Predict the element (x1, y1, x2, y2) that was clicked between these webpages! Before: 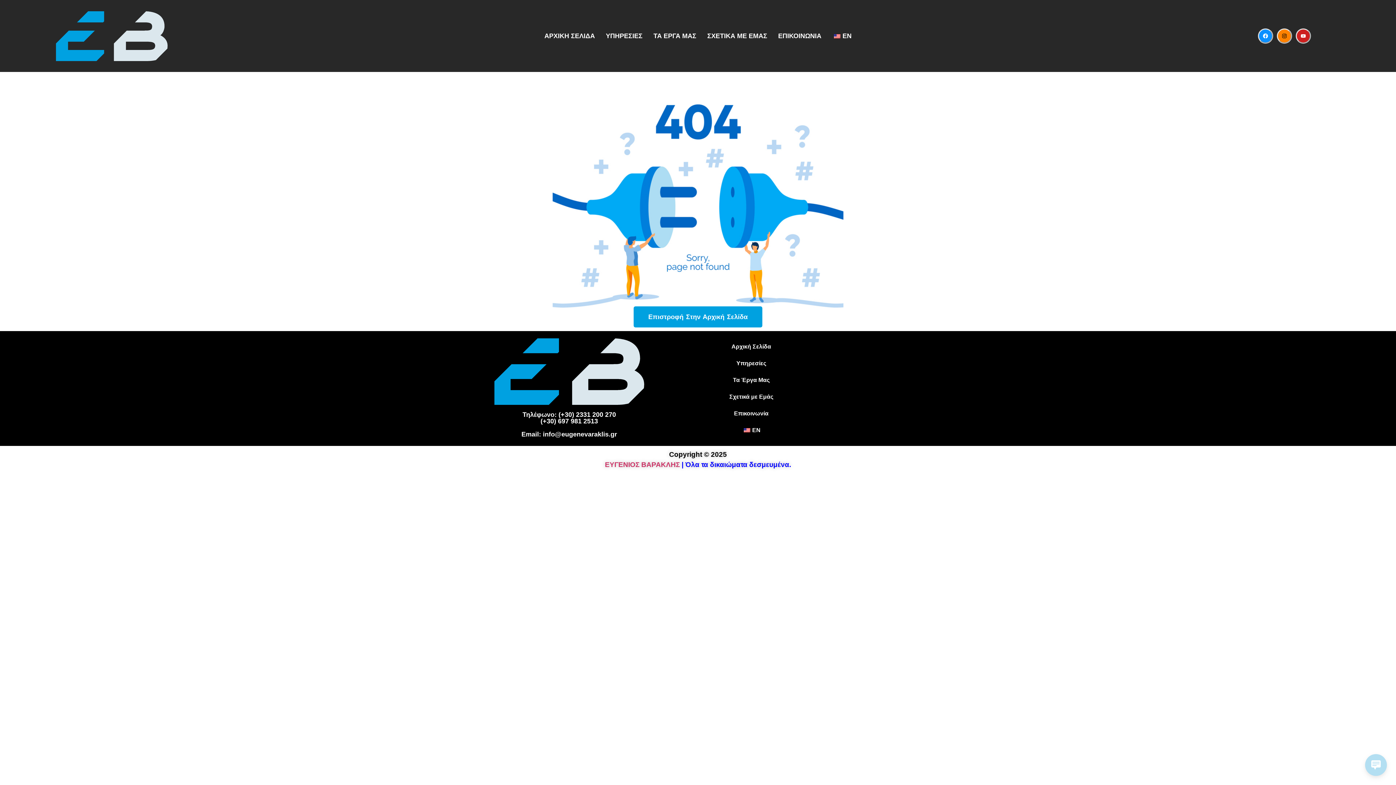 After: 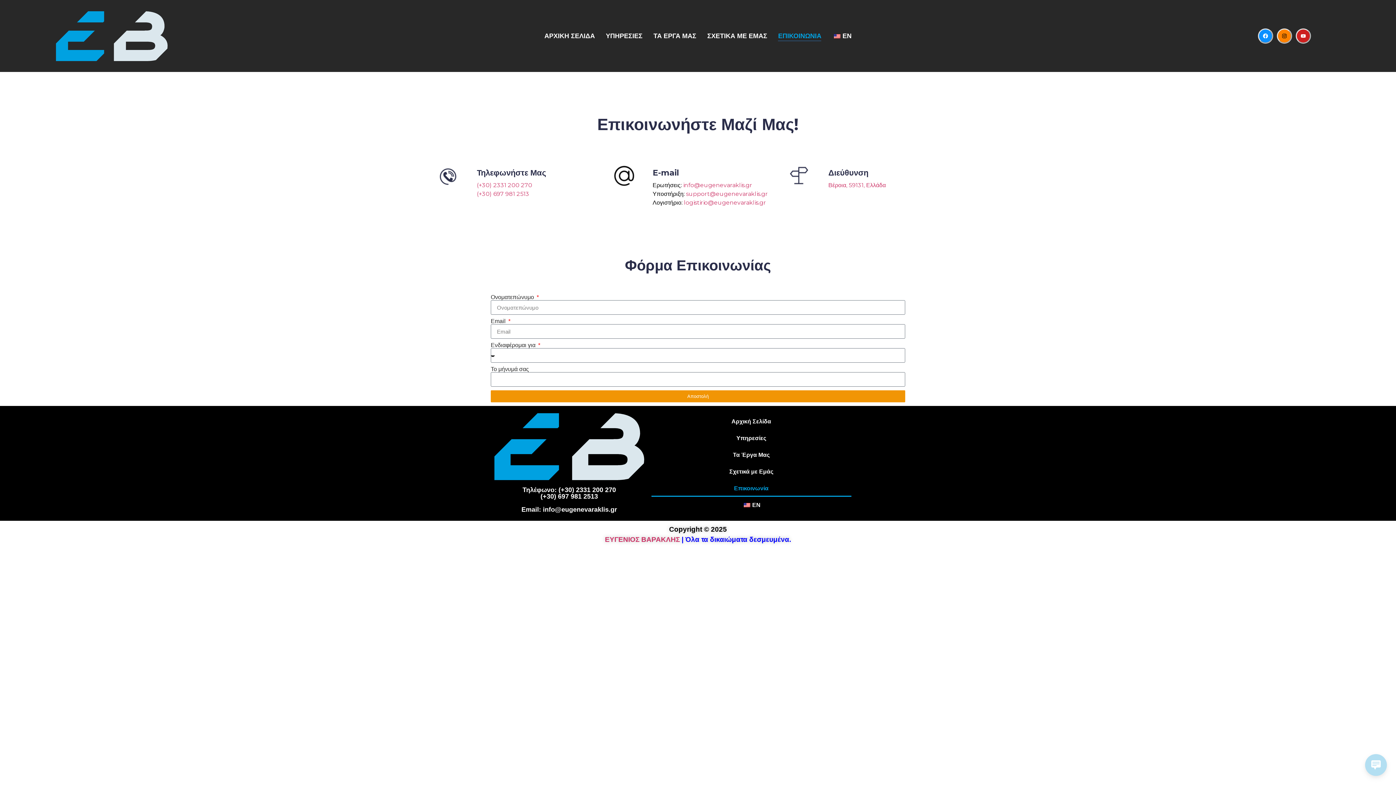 Action: label: Επικοινωνία bbox: (651, 405, 851, 422)